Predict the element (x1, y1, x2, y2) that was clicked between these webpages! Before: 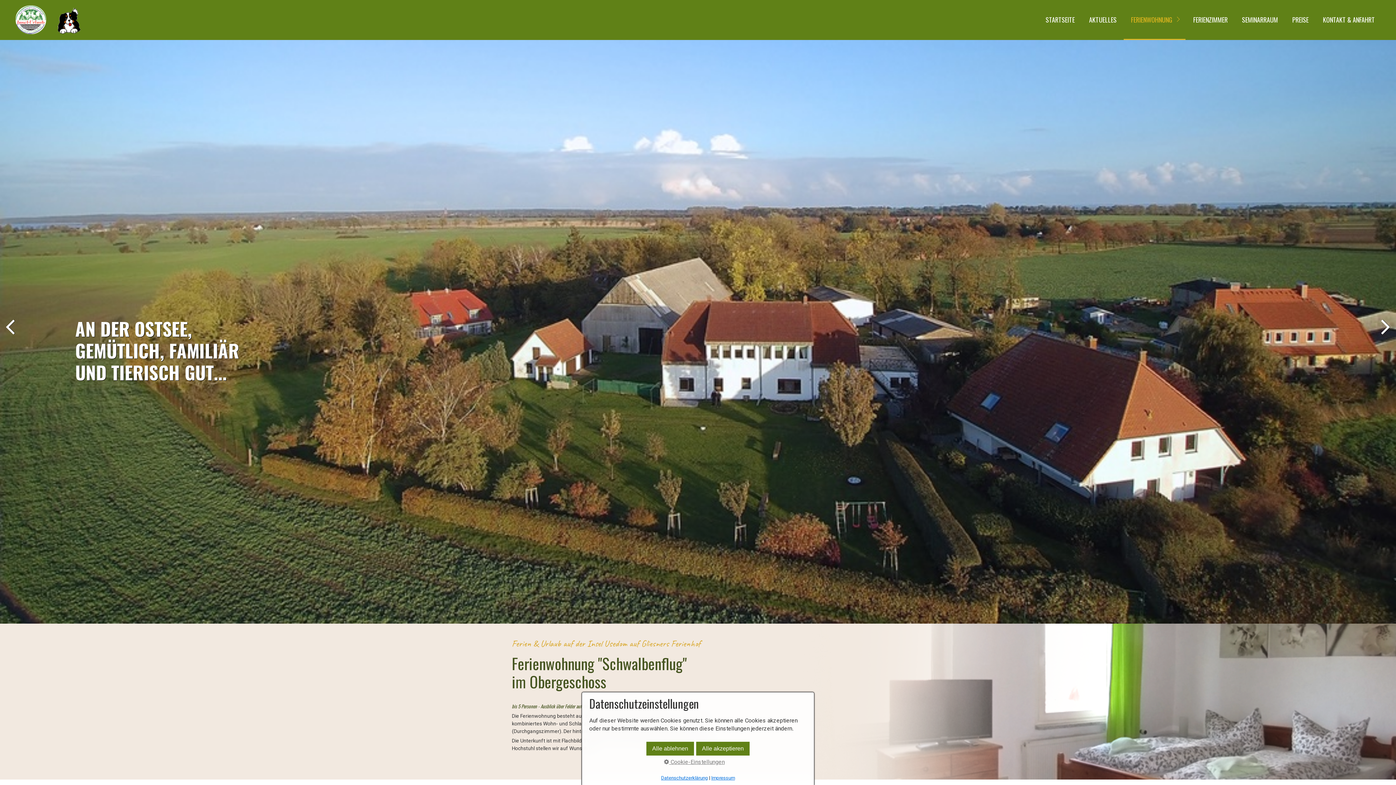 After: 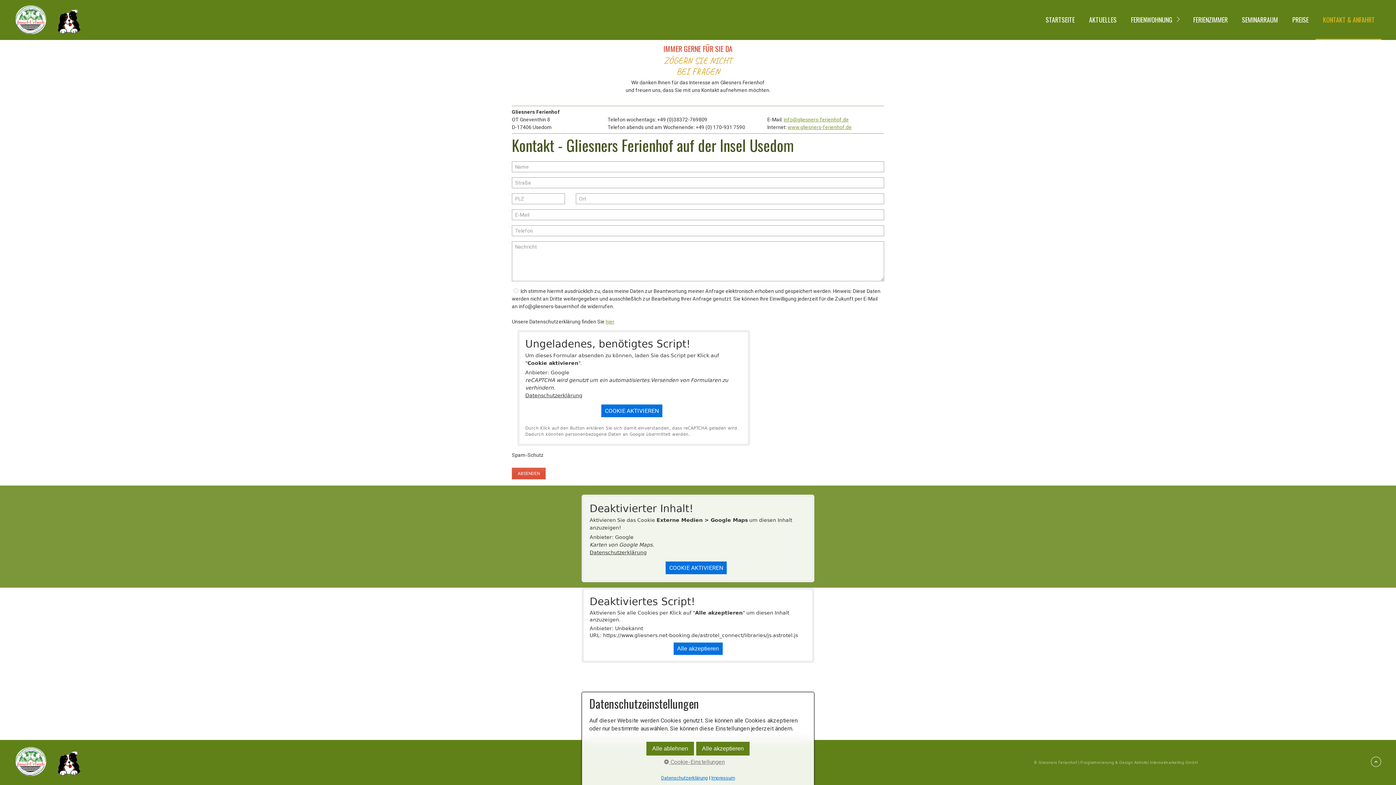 Action: label: KONTAKT & ANFAHRT bbox: (1315, 3, 1381, 35)